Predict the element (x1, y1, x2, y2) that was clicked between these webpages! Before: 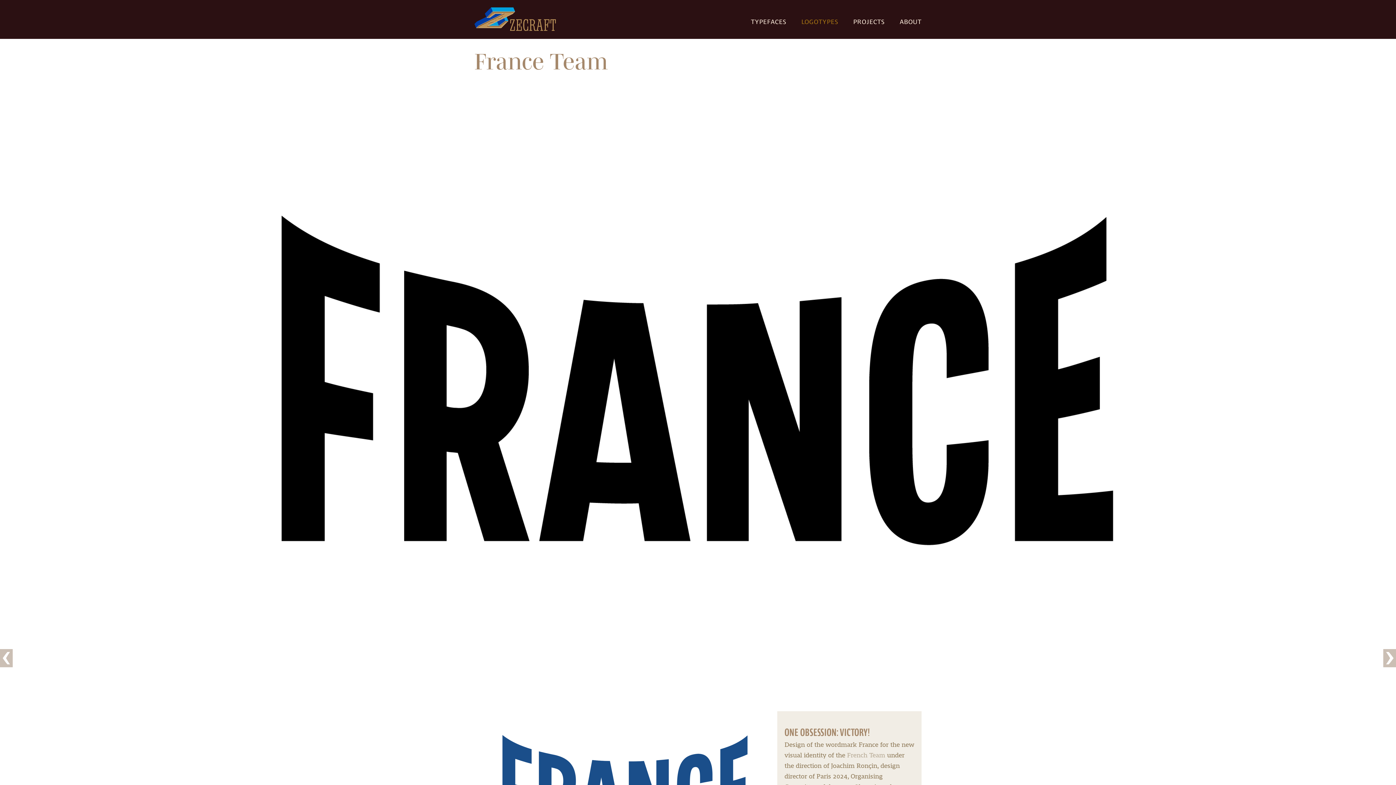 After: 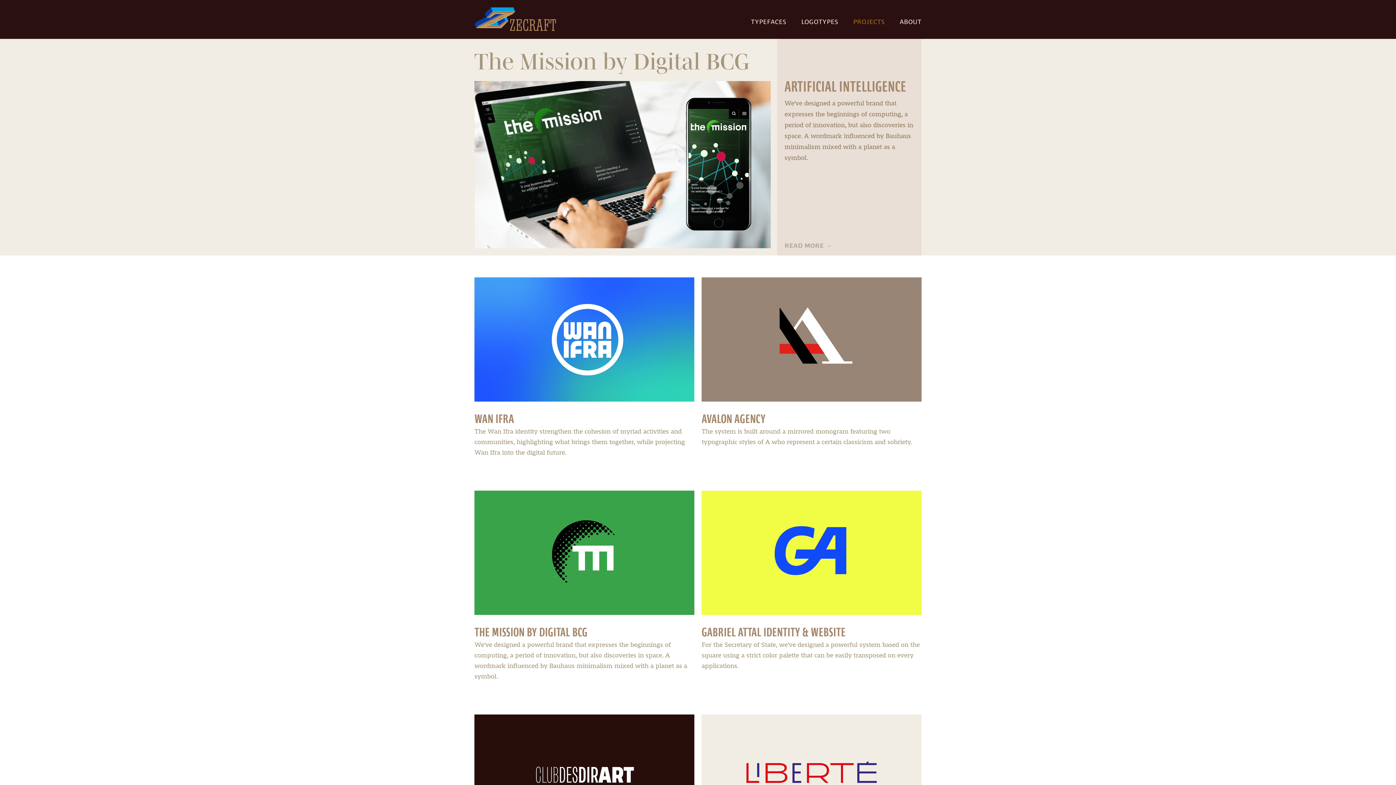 Action: label: PROJECTS bbox: (853, 18, 885, 25)